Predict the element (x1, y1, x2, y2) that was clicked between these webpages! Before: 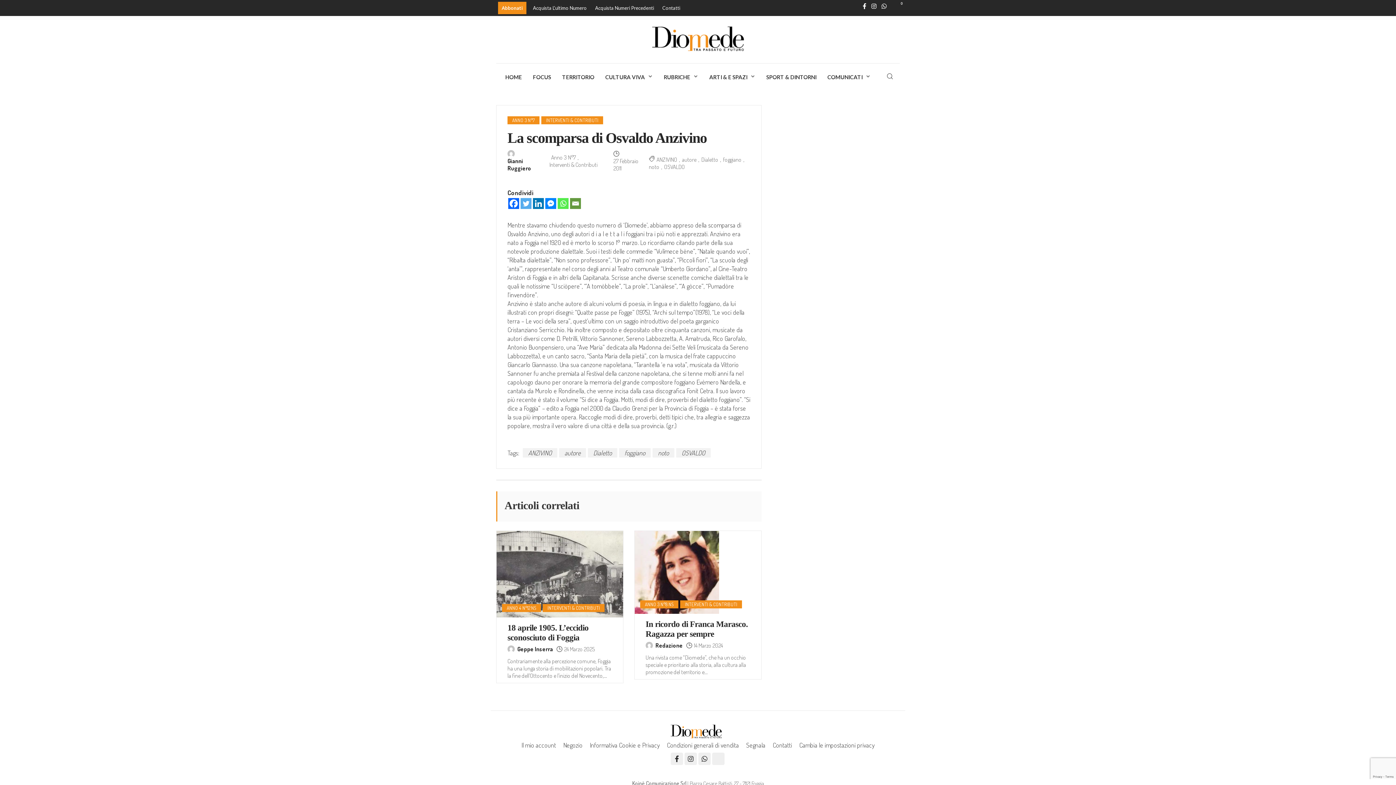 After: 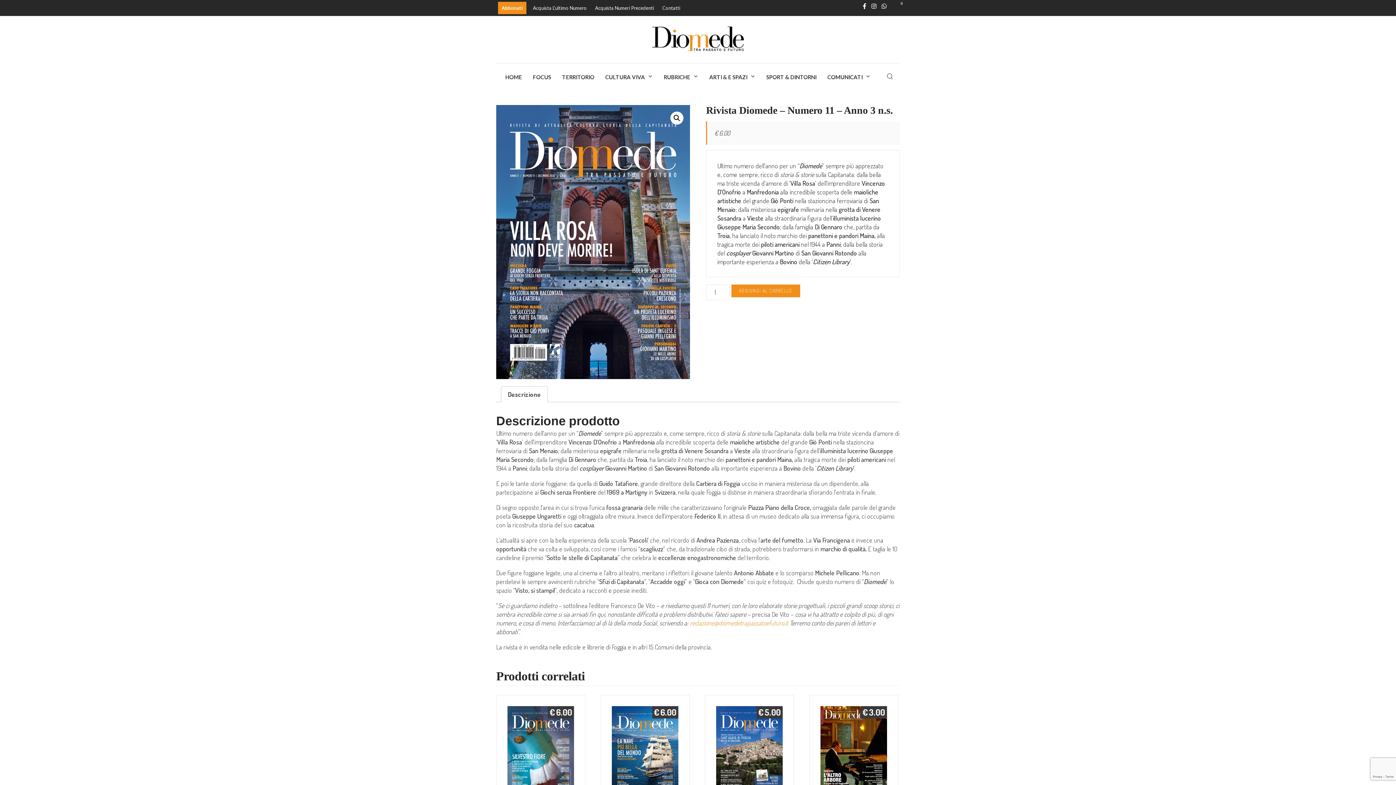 Action: bbox: (529, 1, 590, 14) label: Acquista L’ultimo Numero